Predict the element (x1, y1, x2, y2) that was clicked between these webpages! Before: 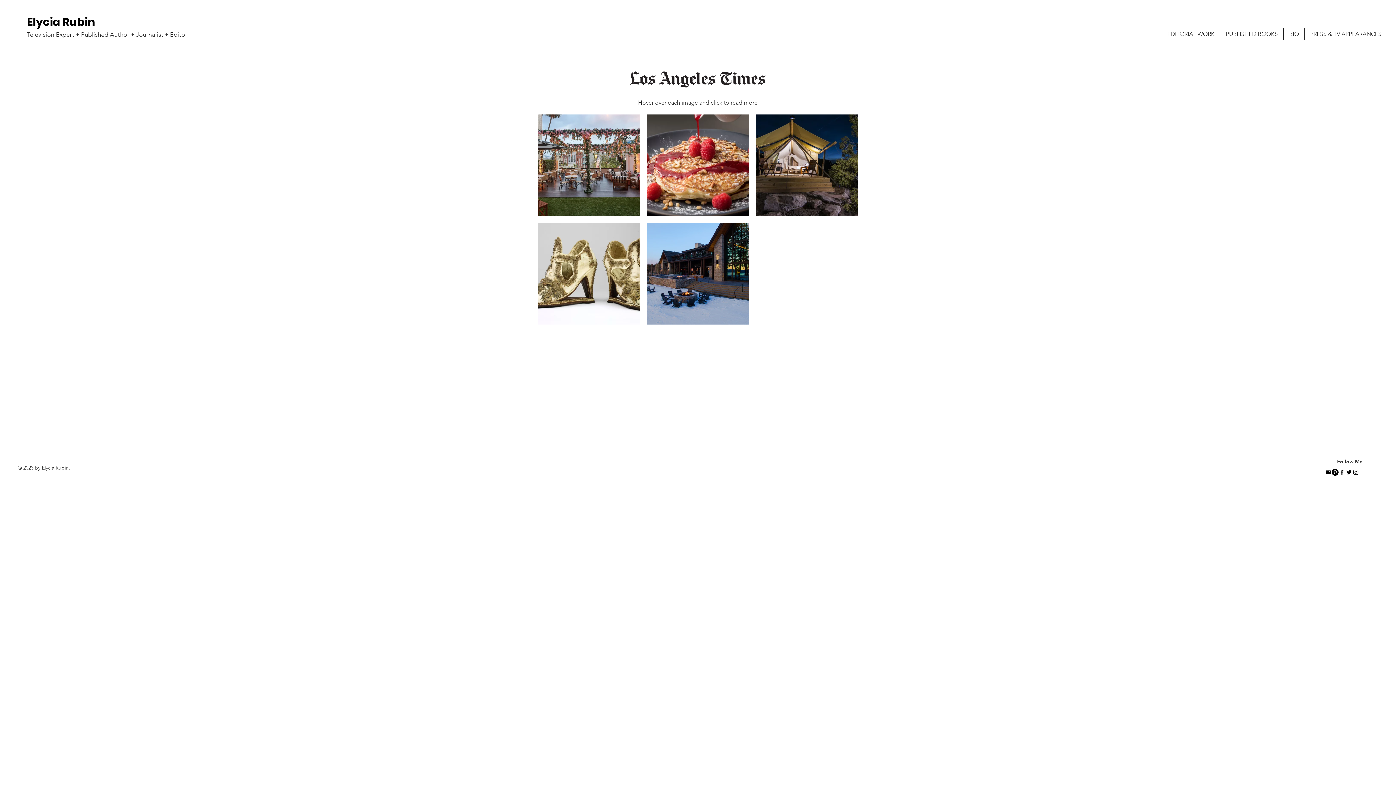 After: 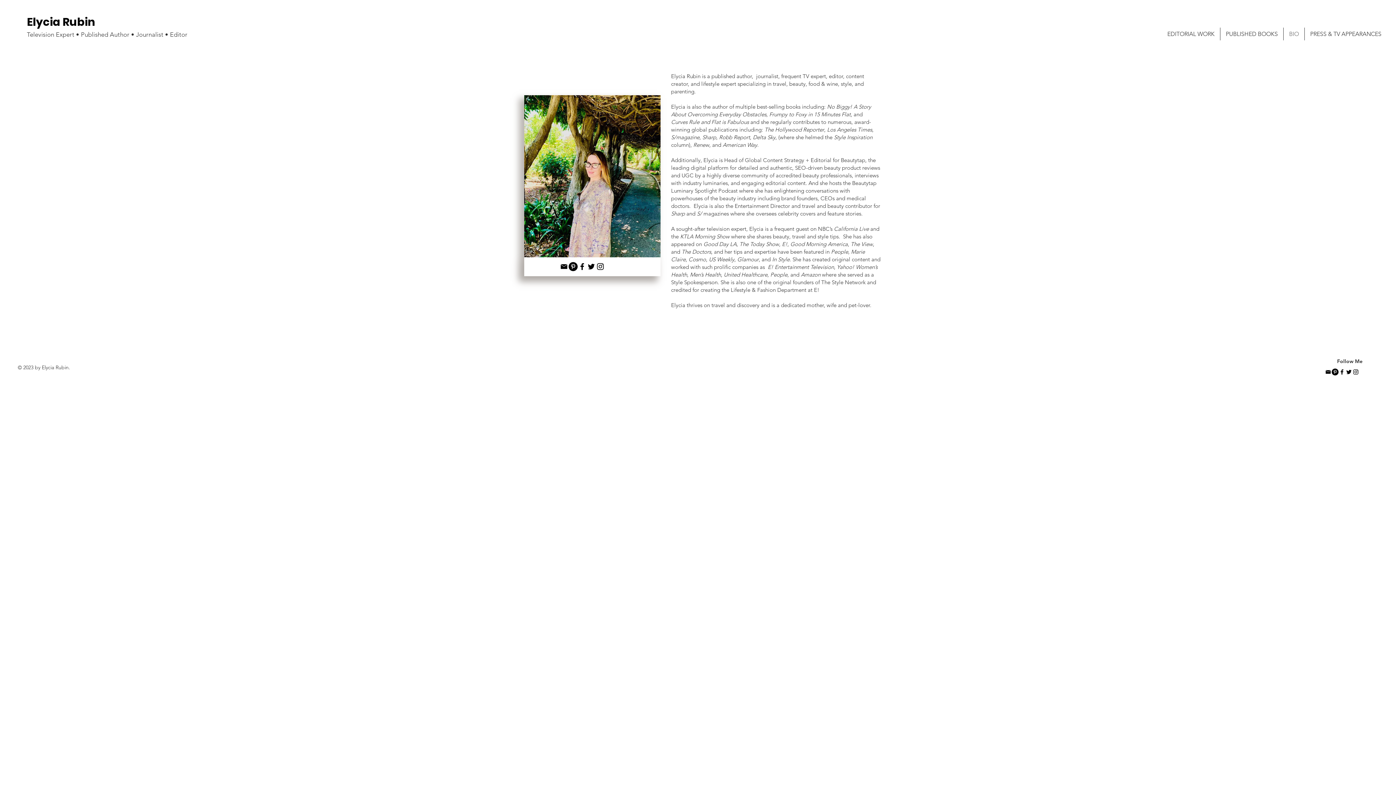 Action: label: BIO bbox: (1284, 27, 1304, 40)